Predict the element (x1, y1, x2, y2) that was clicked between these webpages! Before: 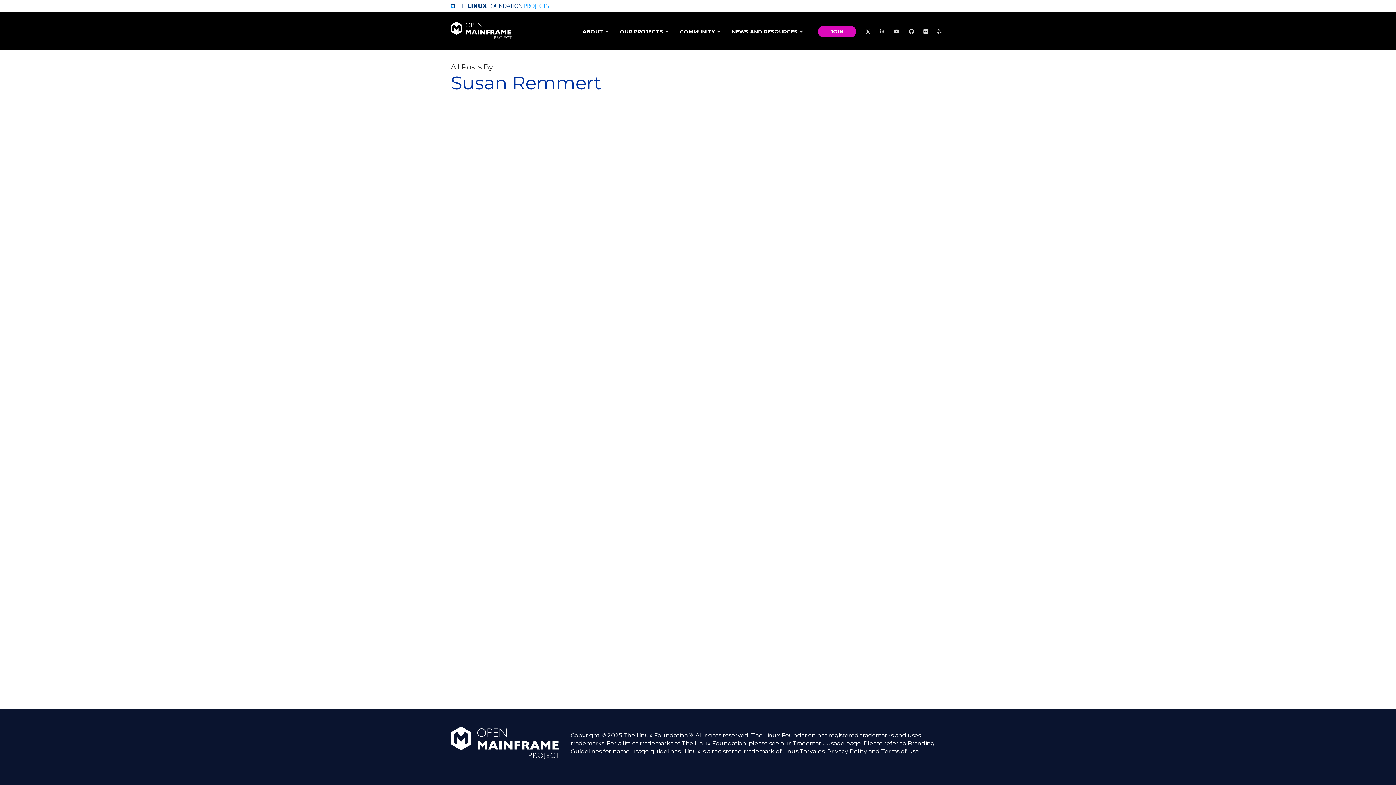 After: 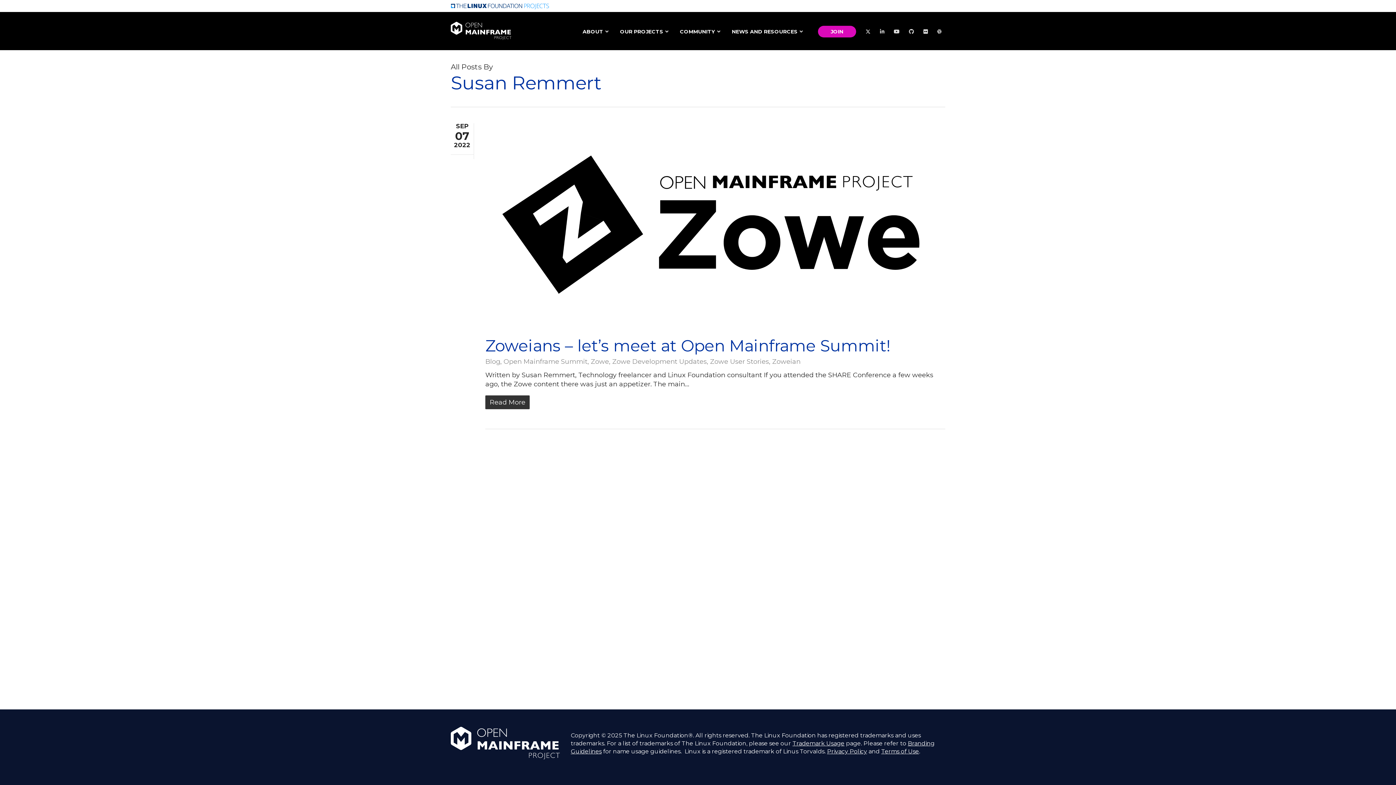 Action: bbox: (450, 1, 549, 9)